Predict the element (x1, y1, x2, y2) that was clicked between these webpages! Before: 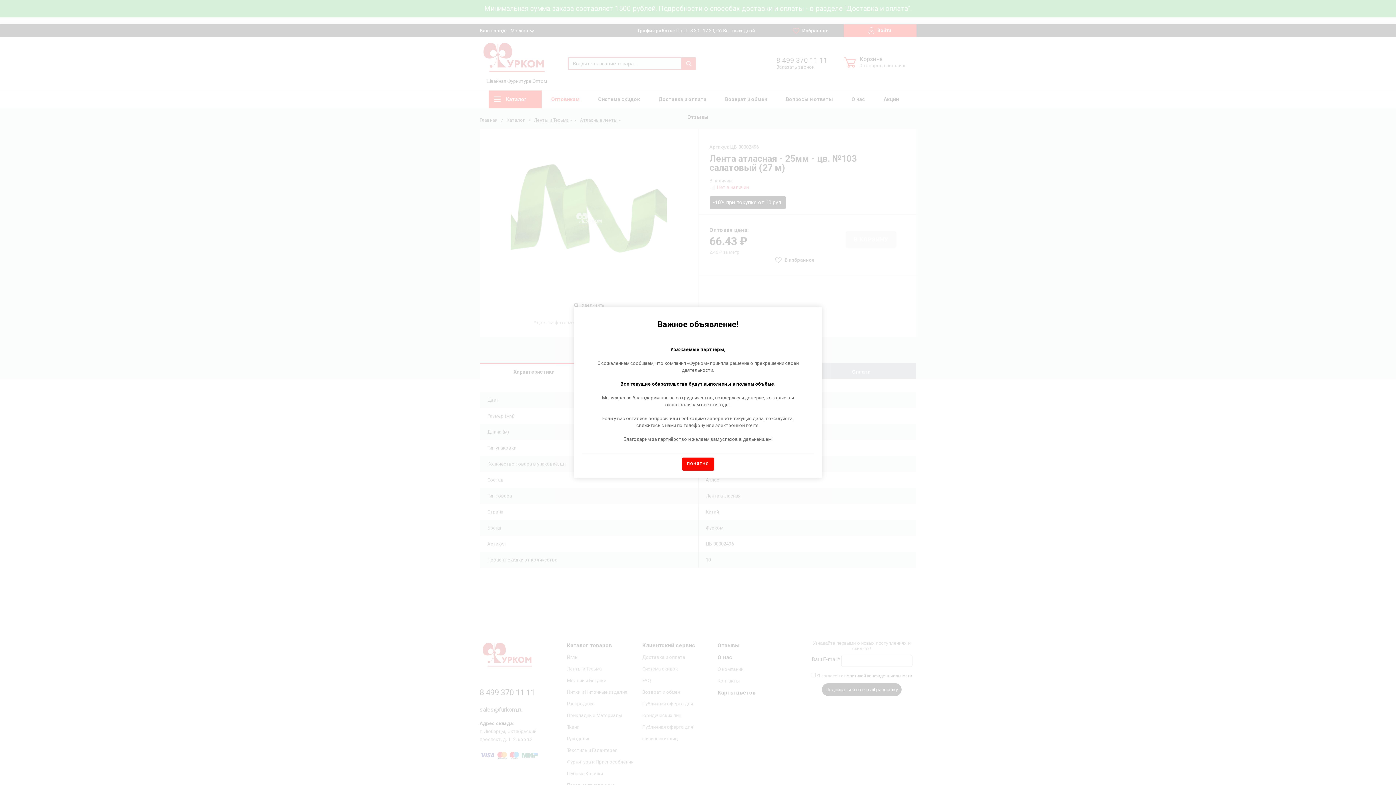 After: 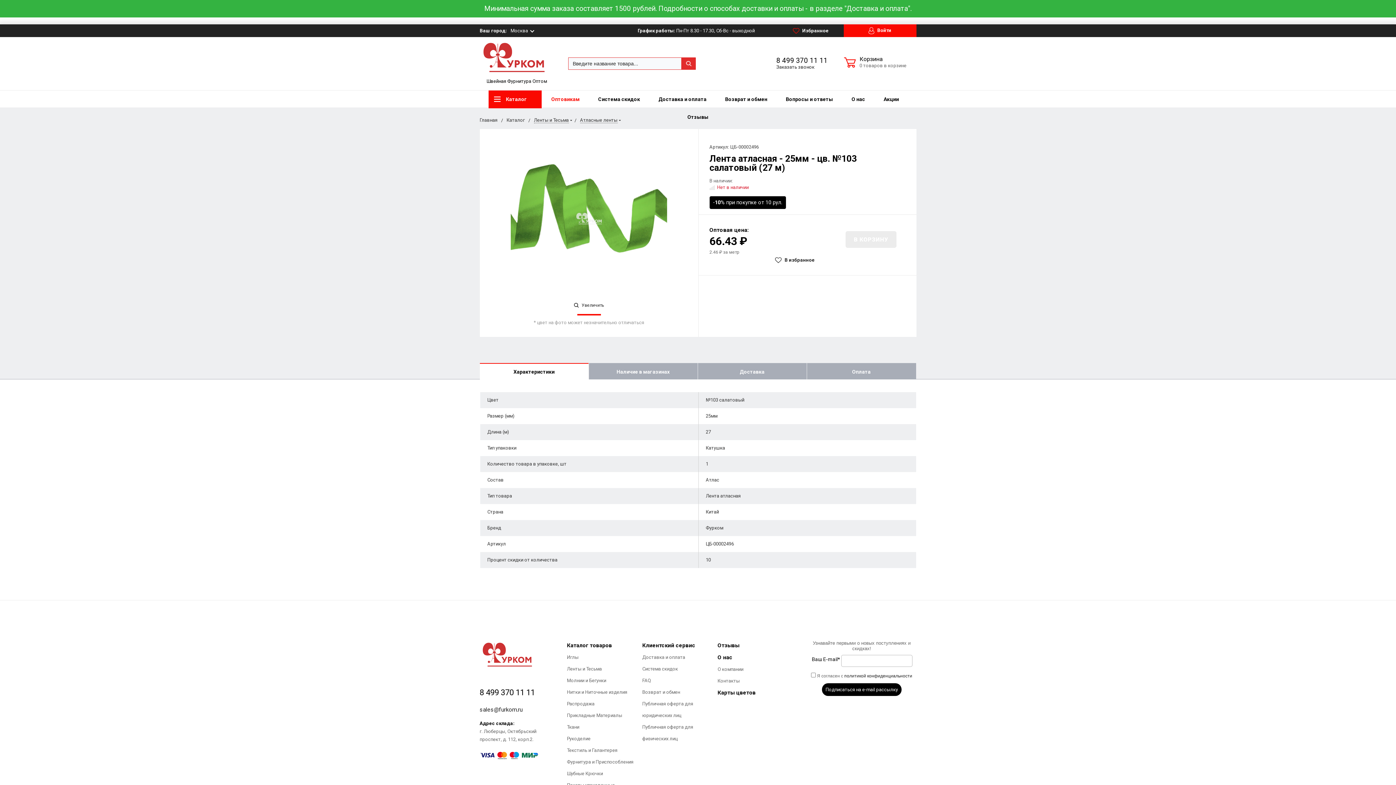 Action: bbox: (682, 457, 714, 470) label: ПОНЯТНО